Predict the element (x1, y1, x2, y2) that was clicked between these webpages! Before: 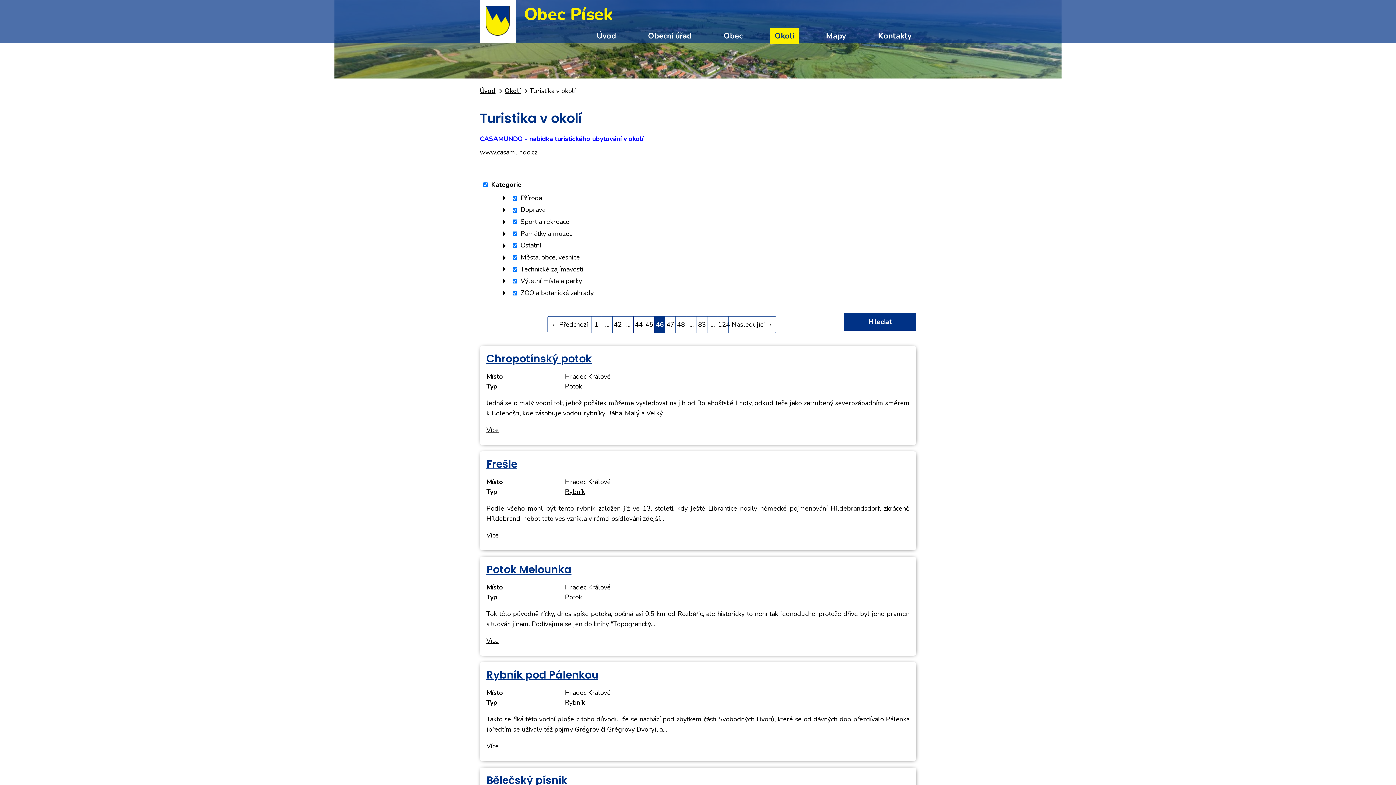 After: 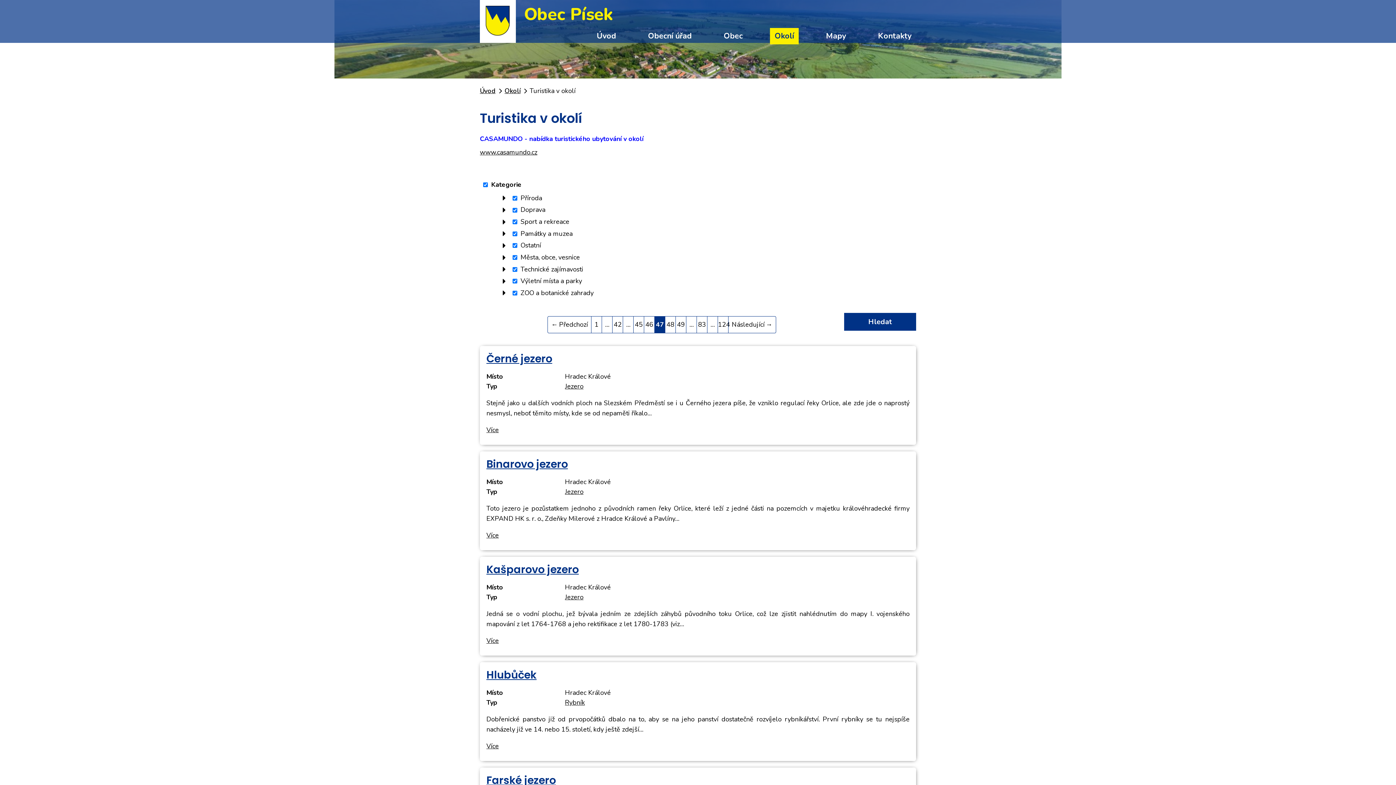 Action: bbox: (728, 316, 776, 333) label: Následující→